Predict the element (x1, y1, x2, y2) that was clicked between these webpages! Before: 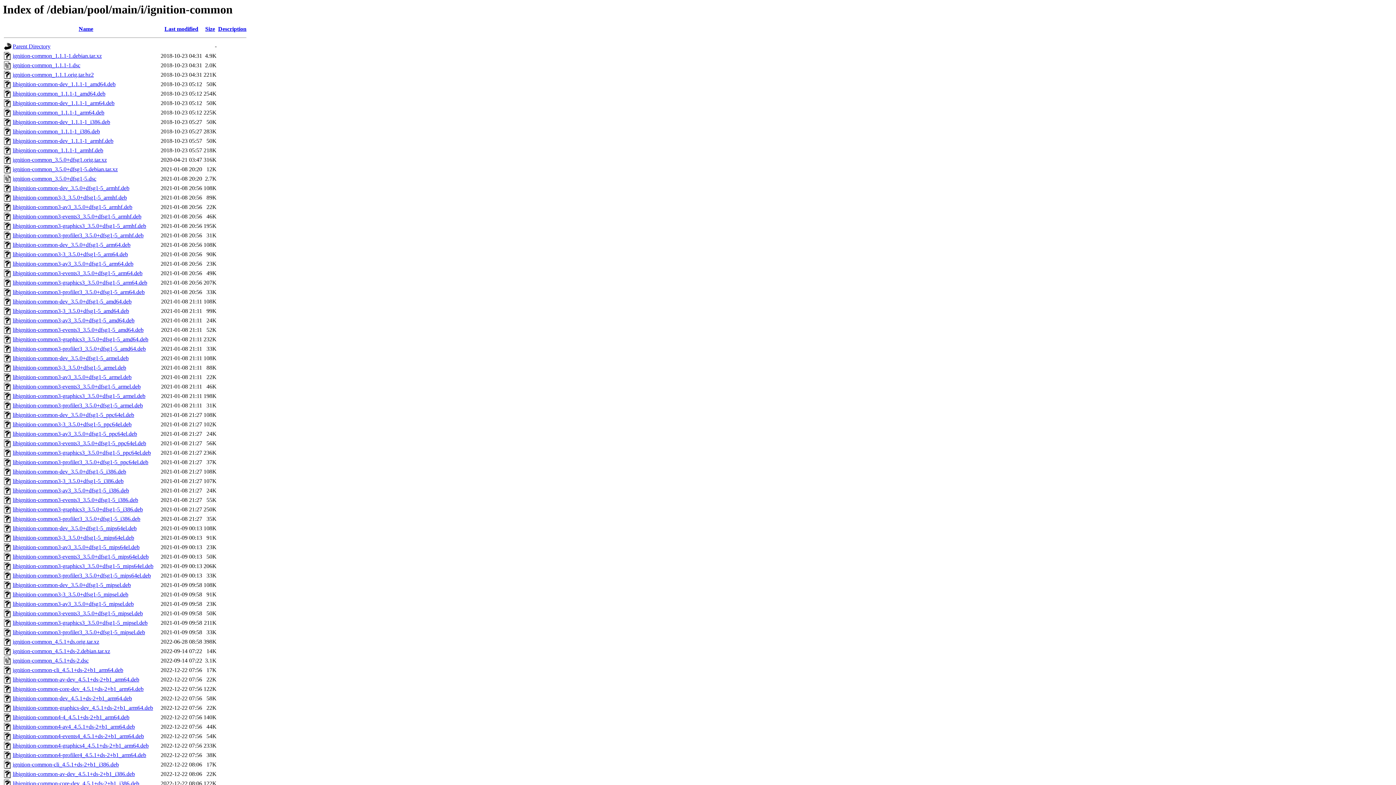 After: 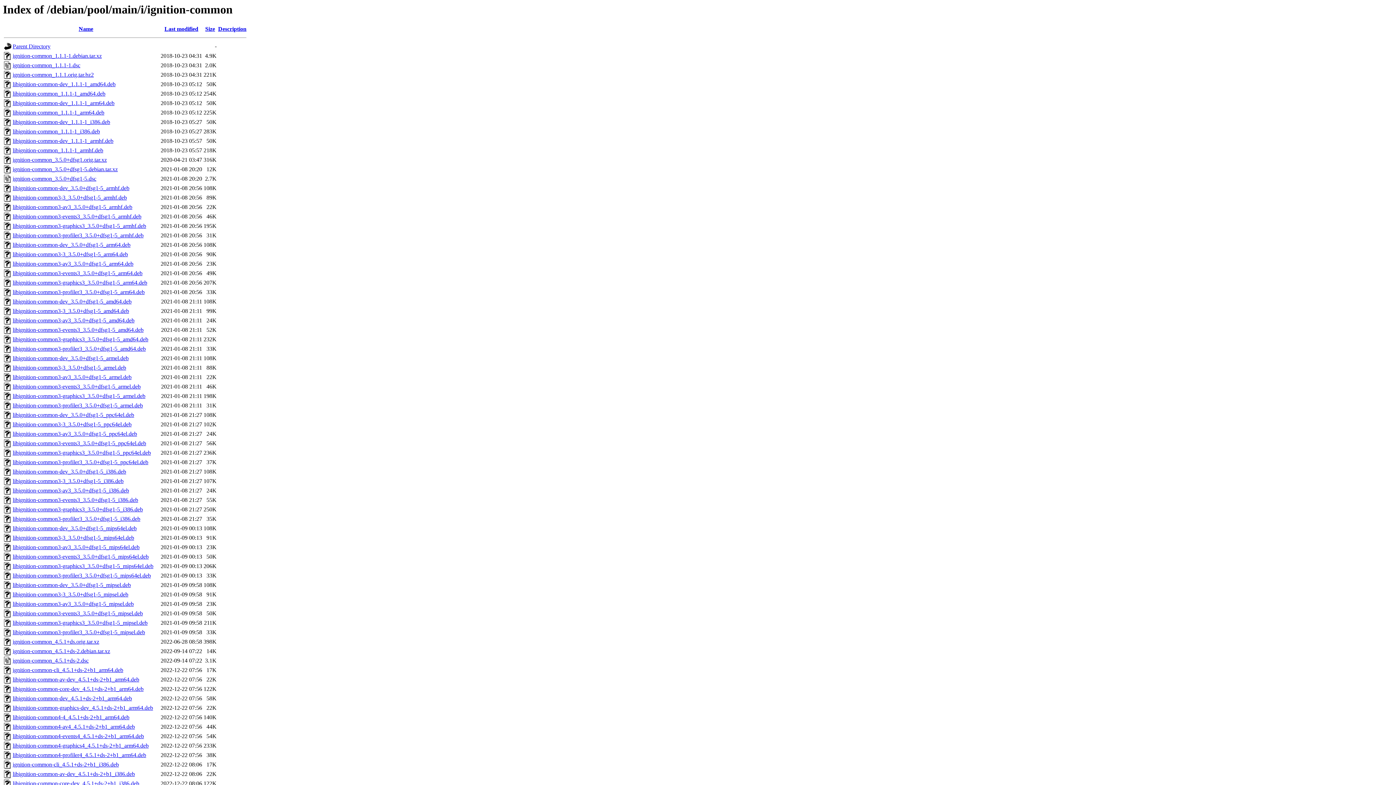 Action: label: libignition-common3-graphics3_3.5.0+dfsg1-5_amd64.deb bbox: (12, 336, 148, 342)